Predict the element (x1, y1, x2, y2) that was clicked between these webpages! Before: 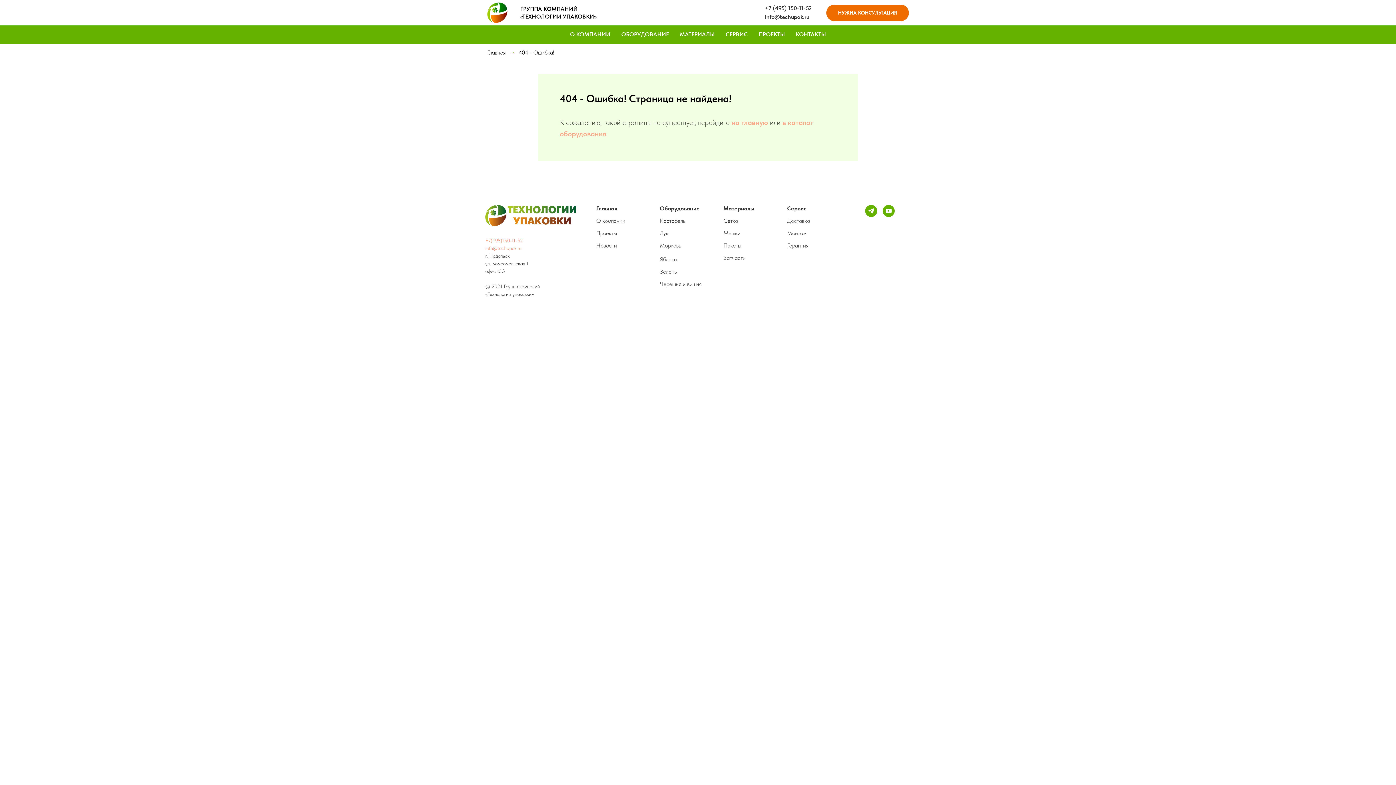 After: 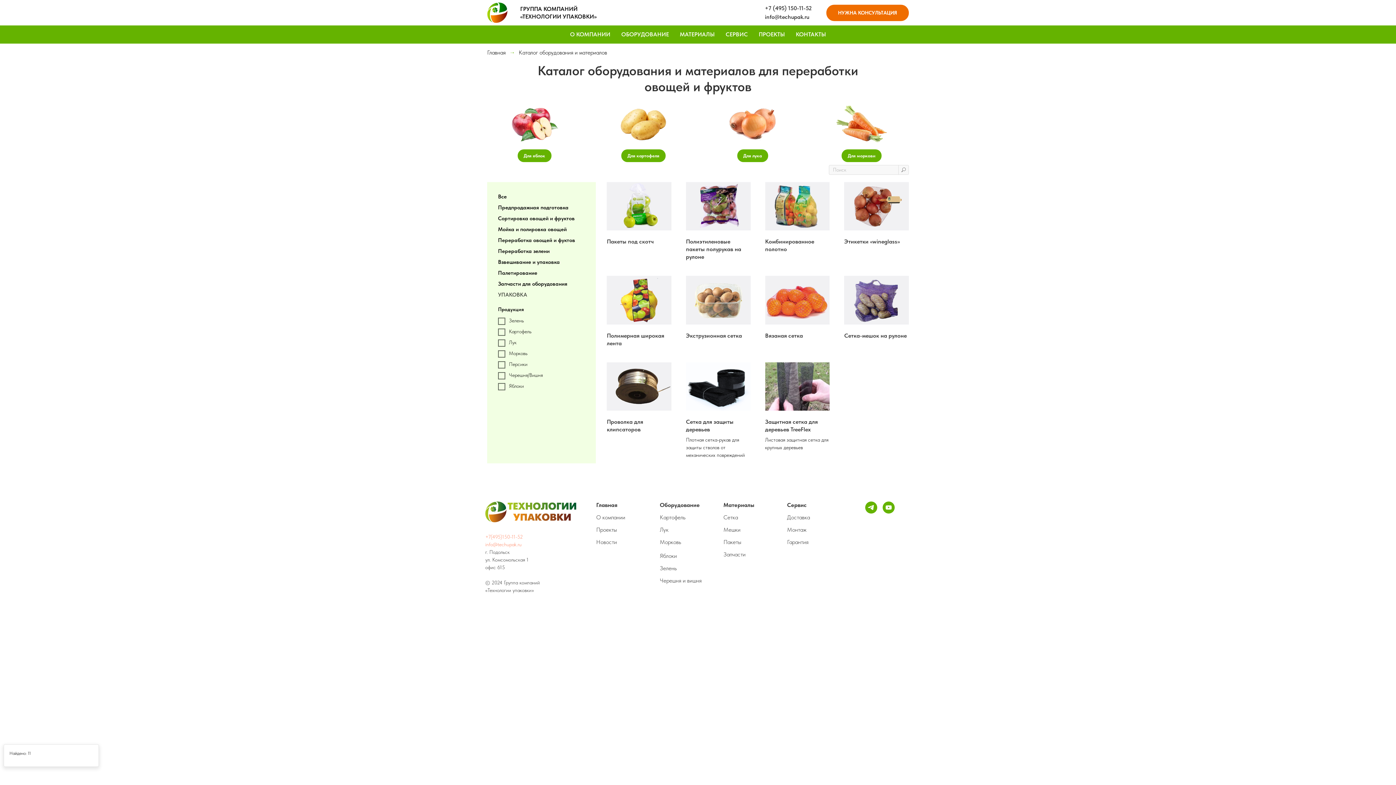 Action: label: Мешки bbox: (723, 229, 740, 236)